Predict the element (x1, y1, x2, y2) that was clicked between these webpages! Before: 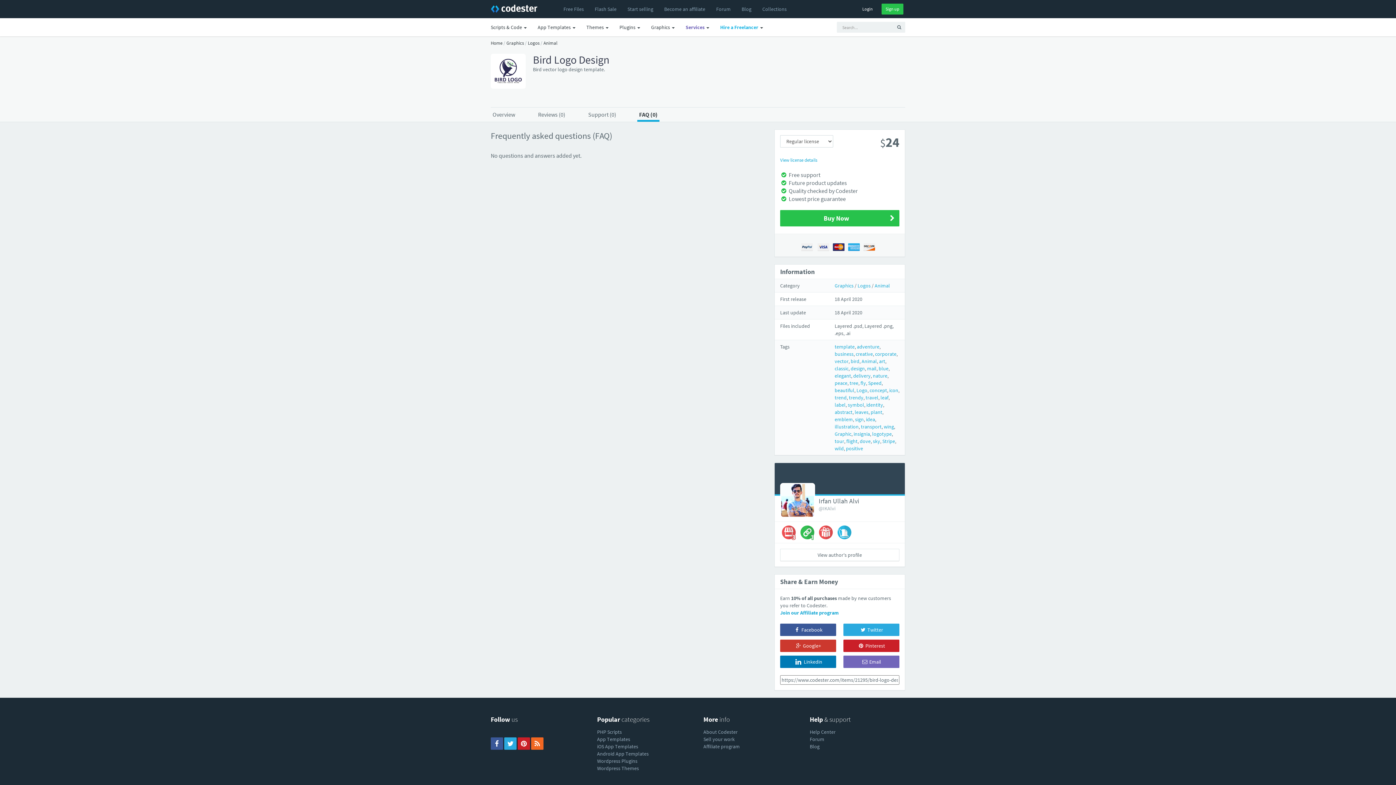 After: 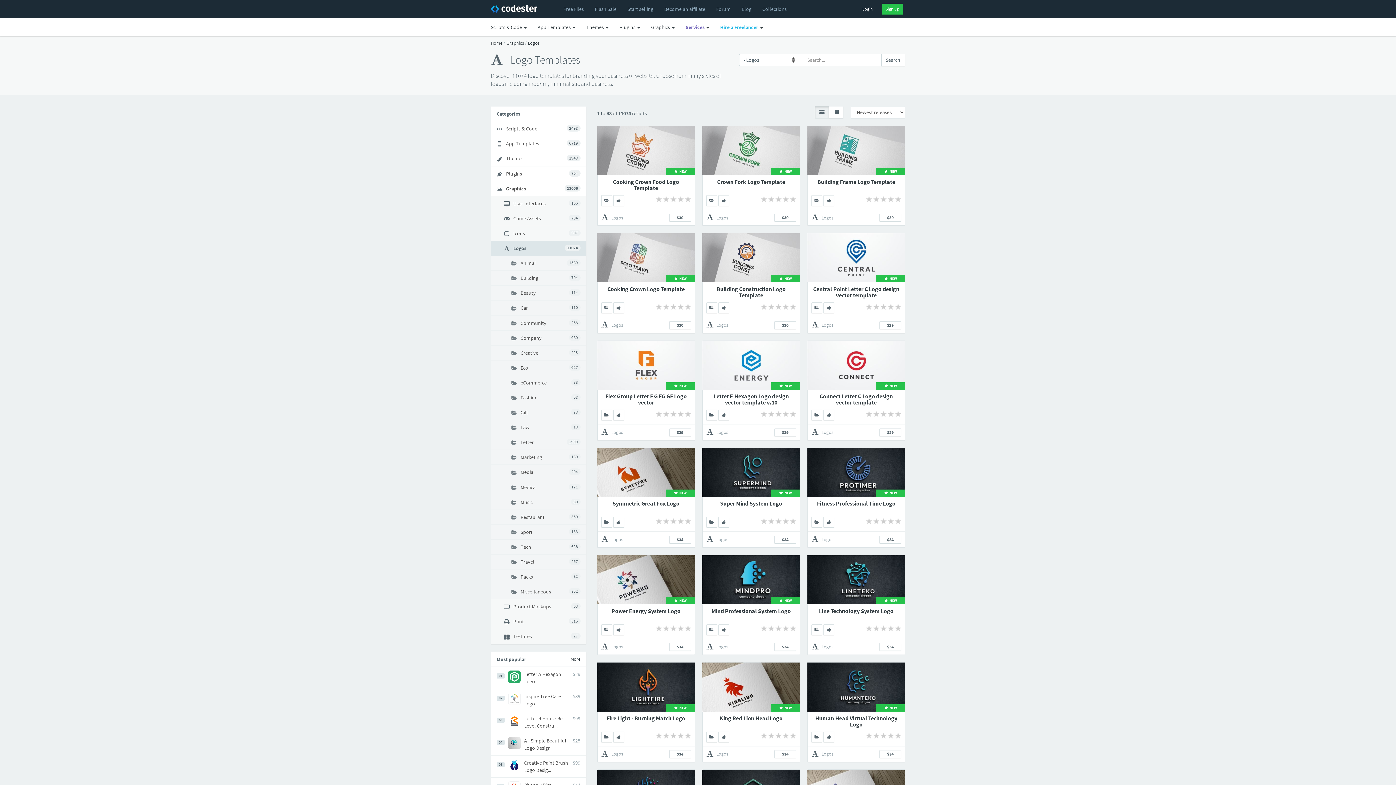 Action: label: Logos bbox: (528, 40, 539, 46)